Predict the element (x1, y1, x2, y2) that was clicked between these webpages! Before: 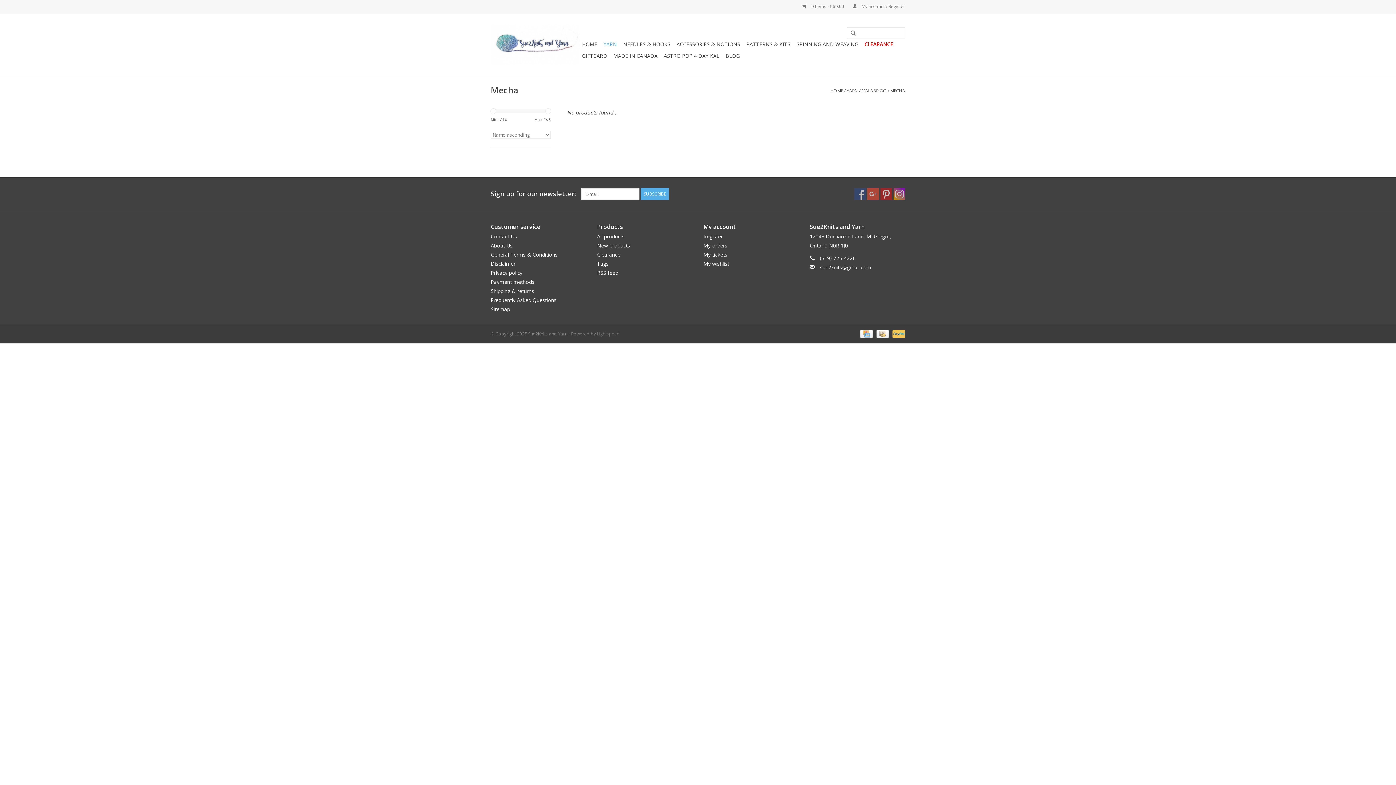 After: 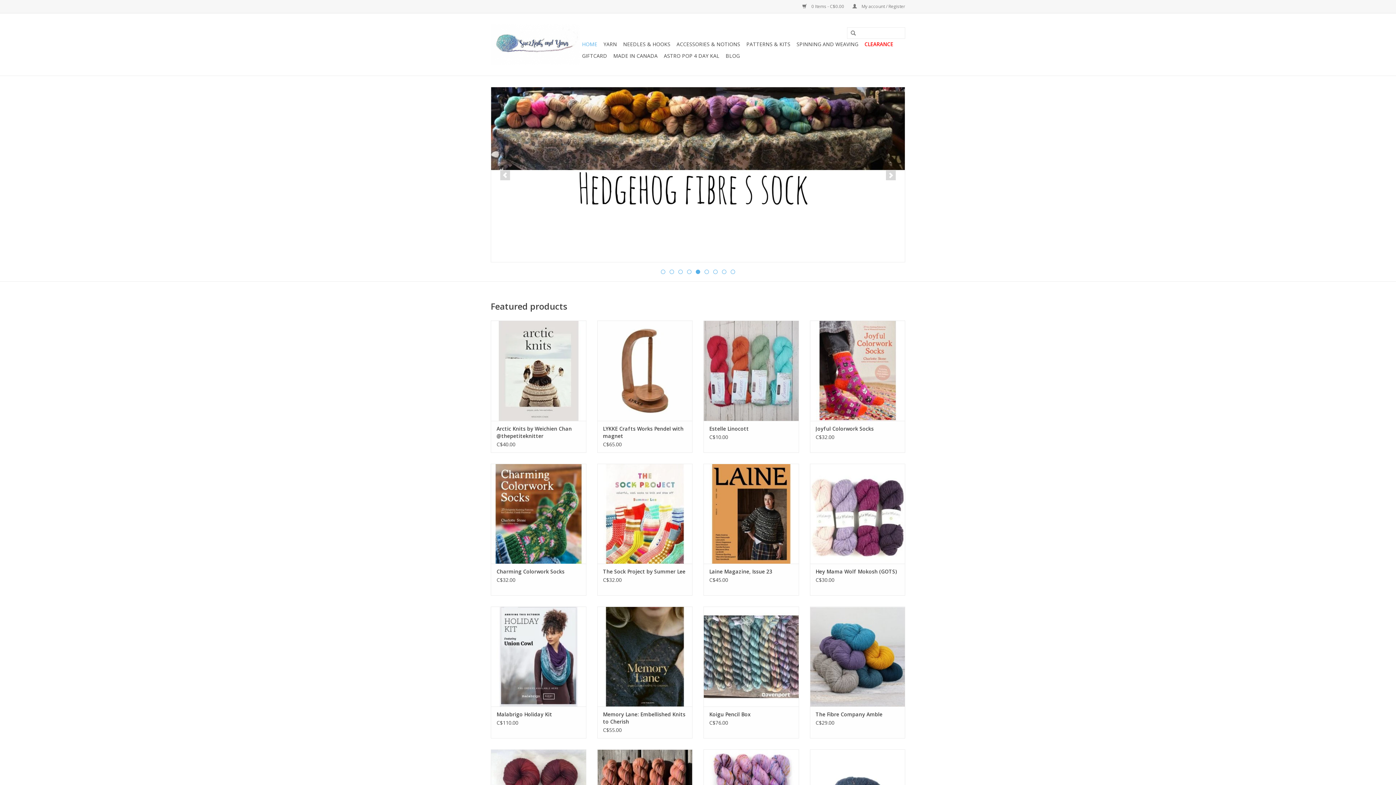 Action: label: HOME bbox: (830, 87, 843, 93)